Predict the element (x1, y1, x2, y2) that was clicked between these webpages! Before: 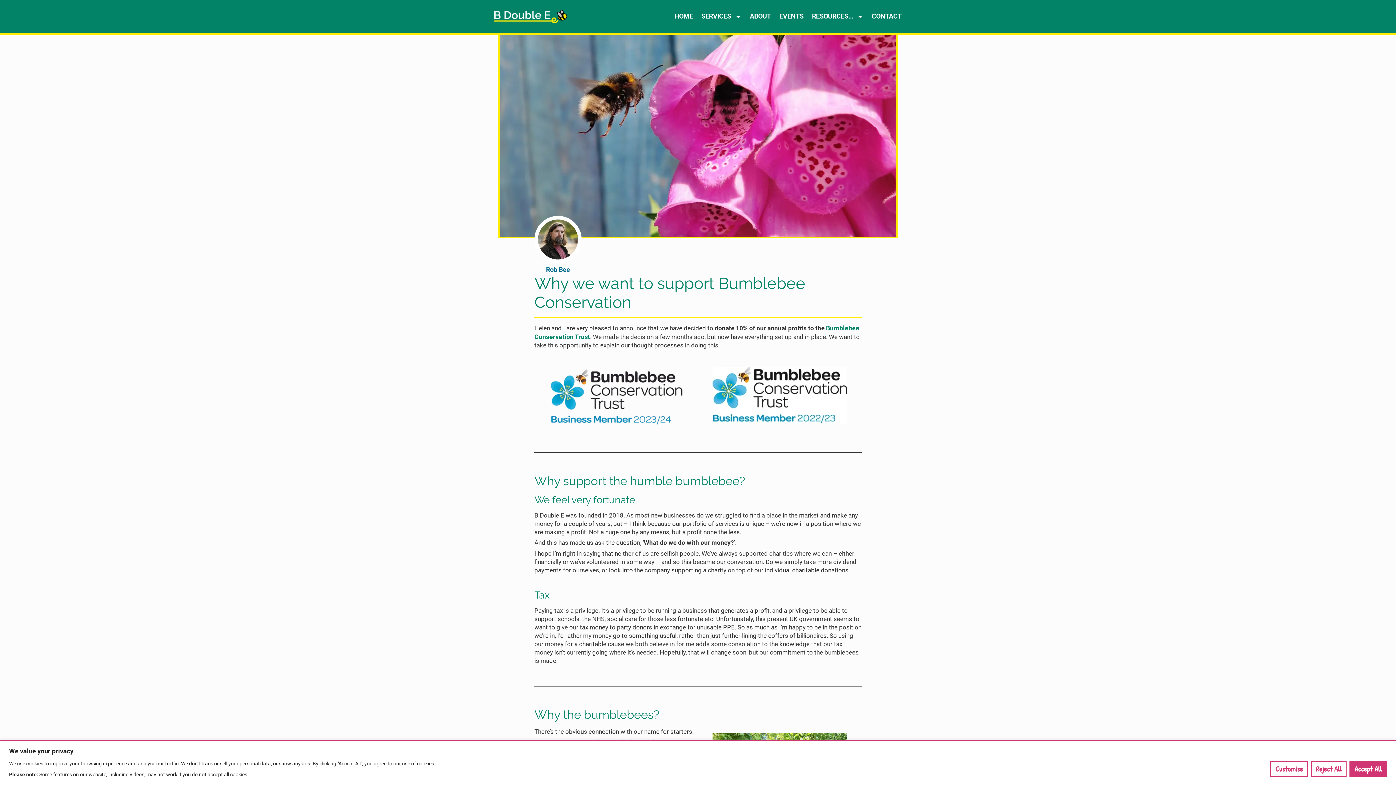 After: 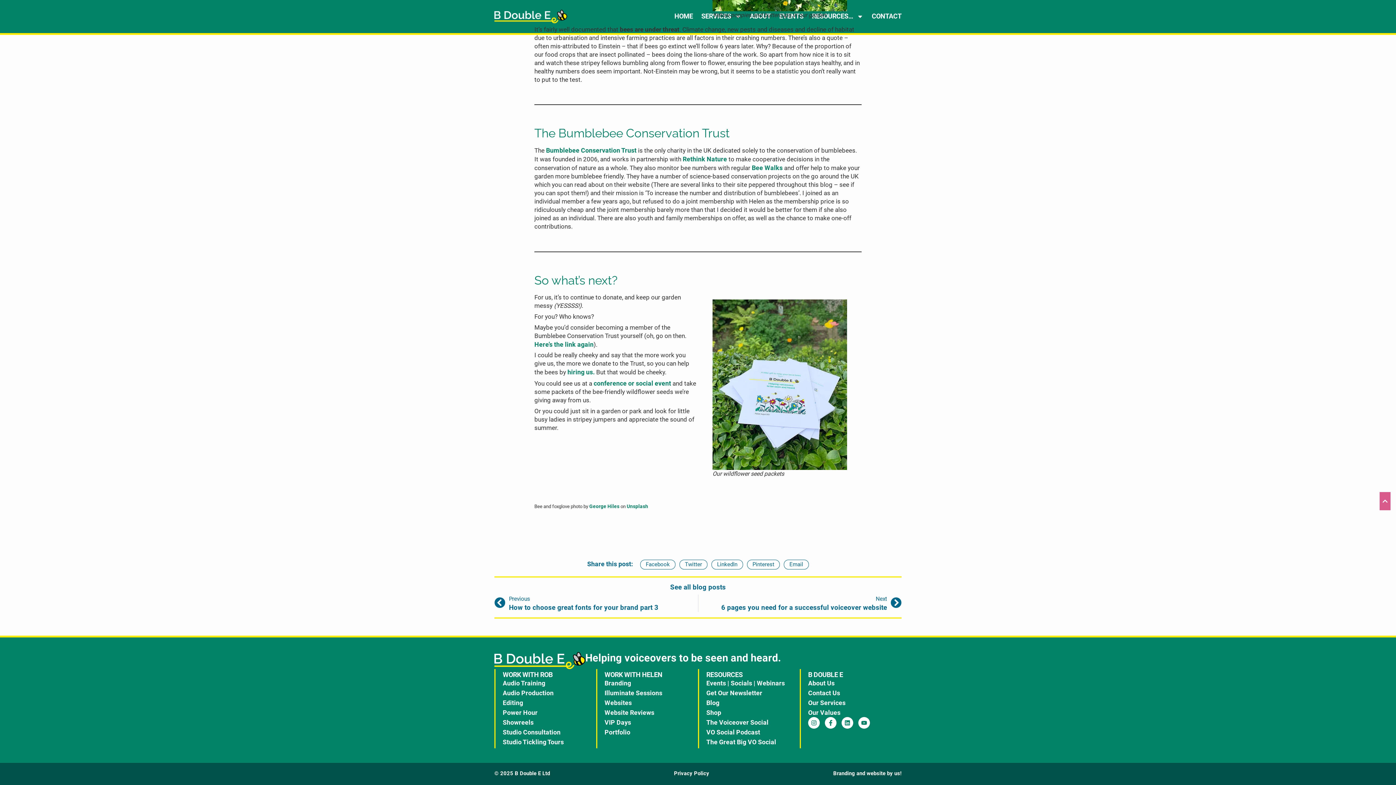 Action: label: Reject All bbox: (1311, 761, 1346, 776)